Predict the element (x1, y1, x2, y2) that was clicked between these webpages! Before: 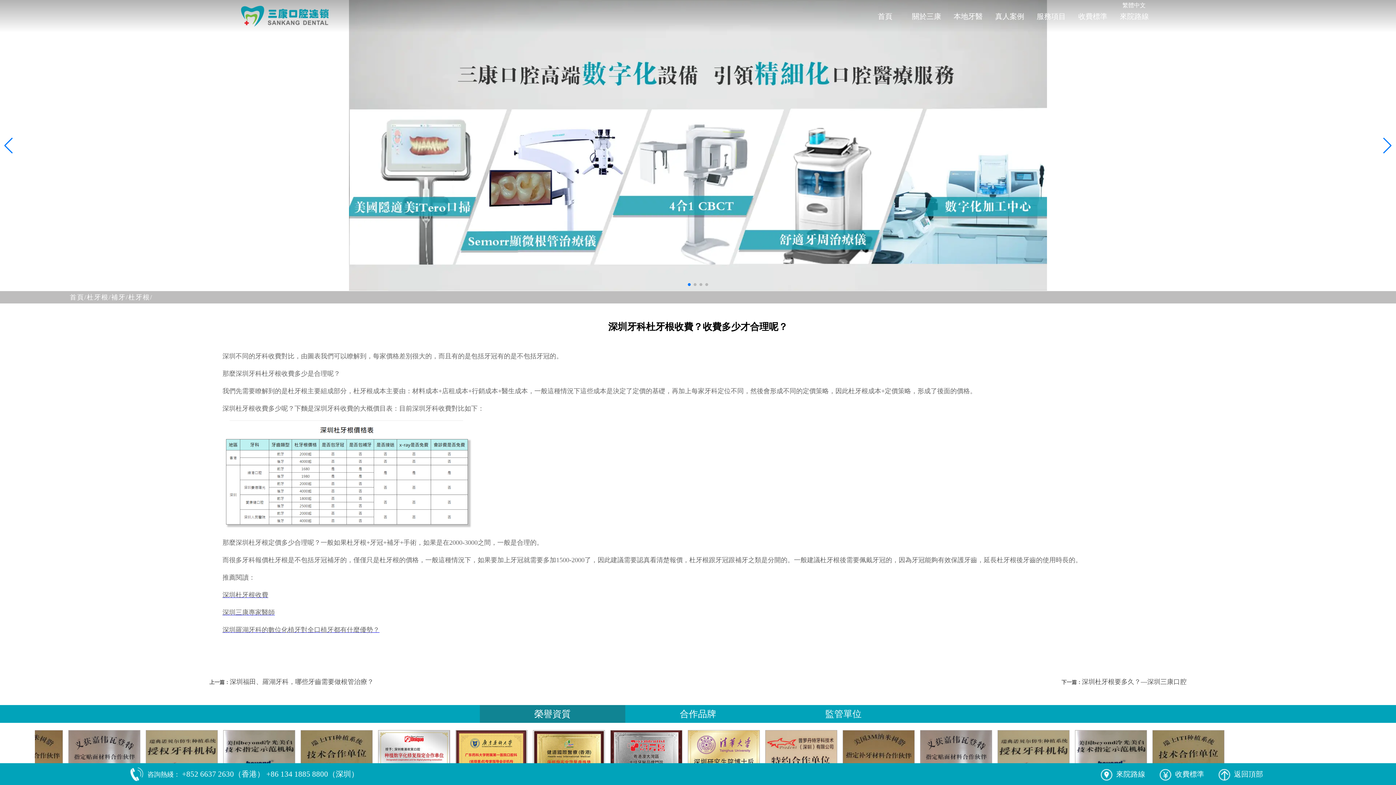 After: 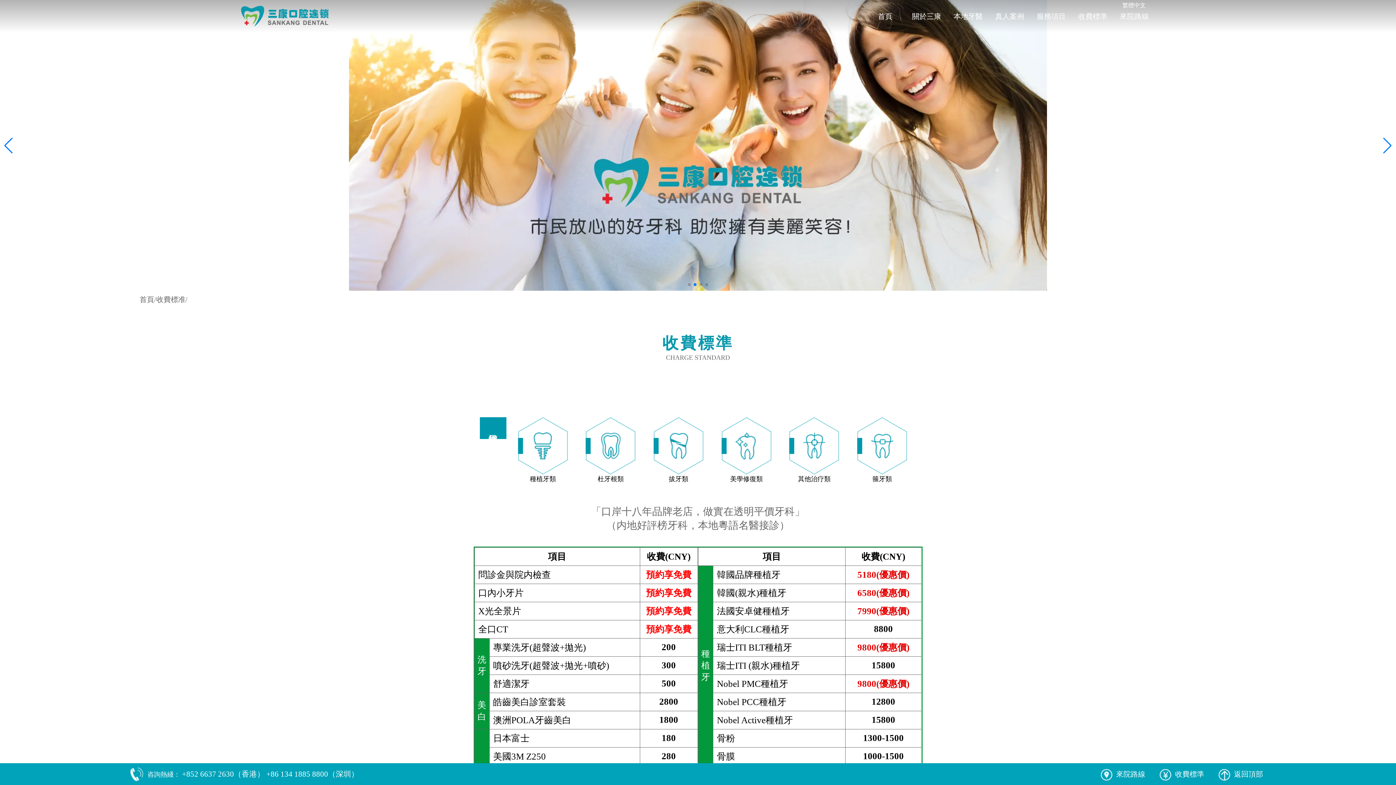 Action: bbox: (1160, 770, 1204, 778) label: 收費標準